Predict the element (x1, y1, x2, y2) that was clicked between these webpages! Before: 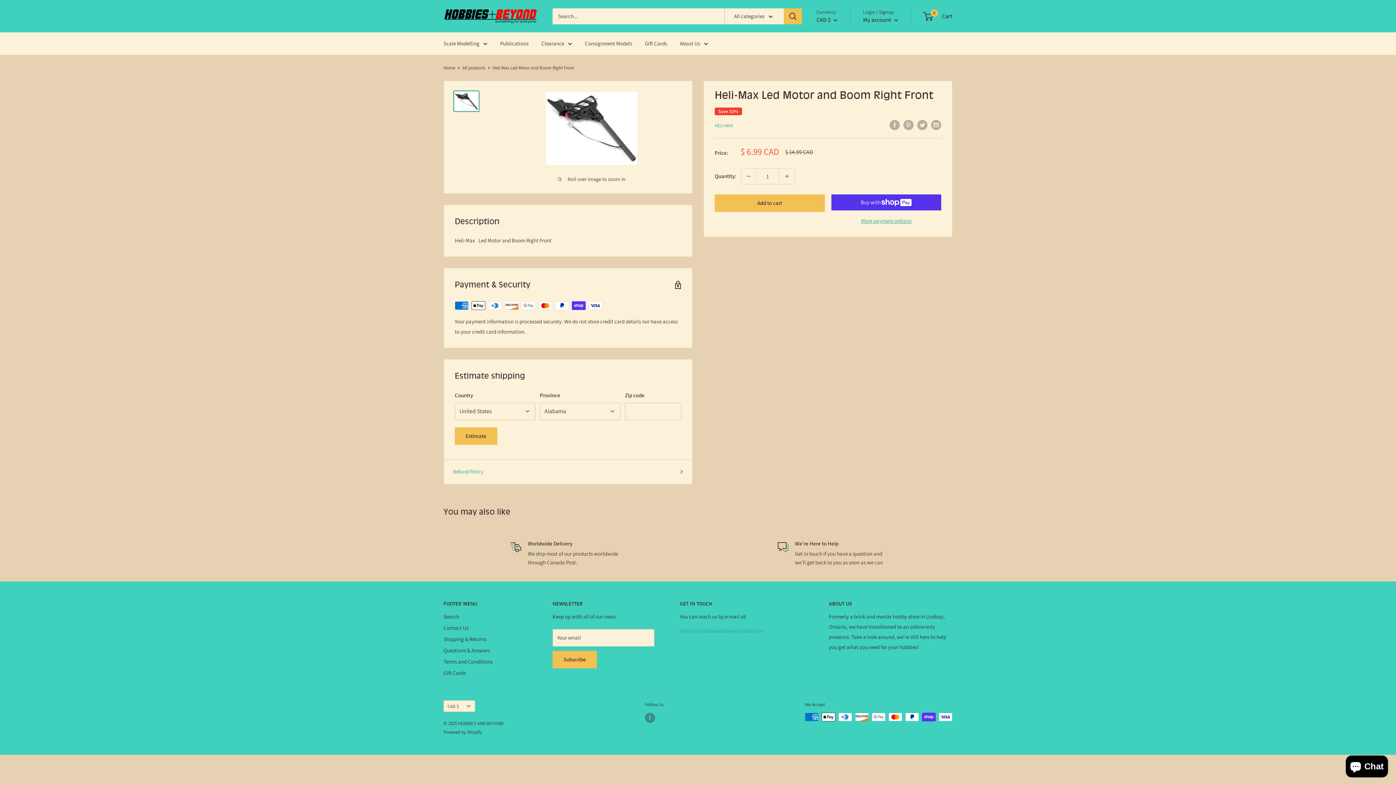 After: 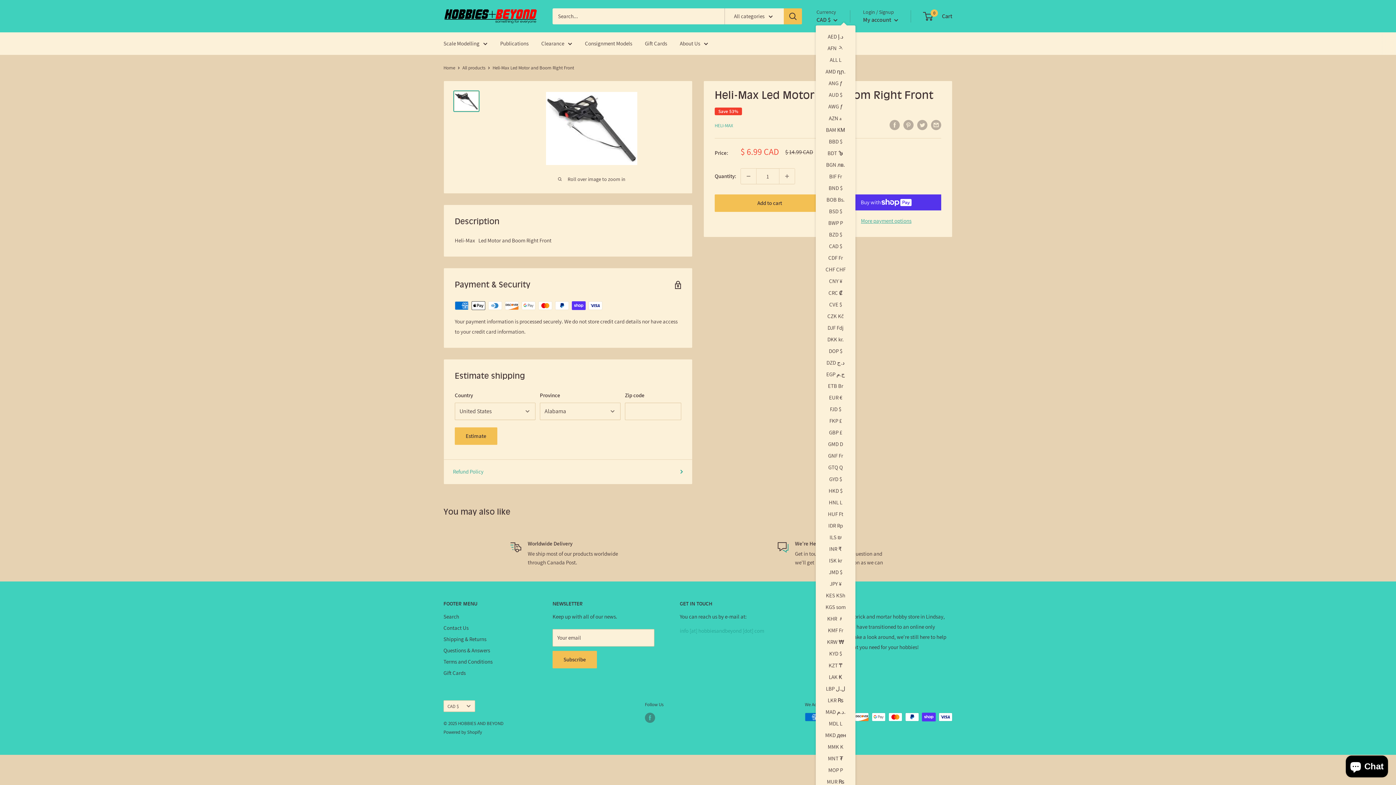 Action: bbox: (816, 14, 837, 25) label: CAD $ 